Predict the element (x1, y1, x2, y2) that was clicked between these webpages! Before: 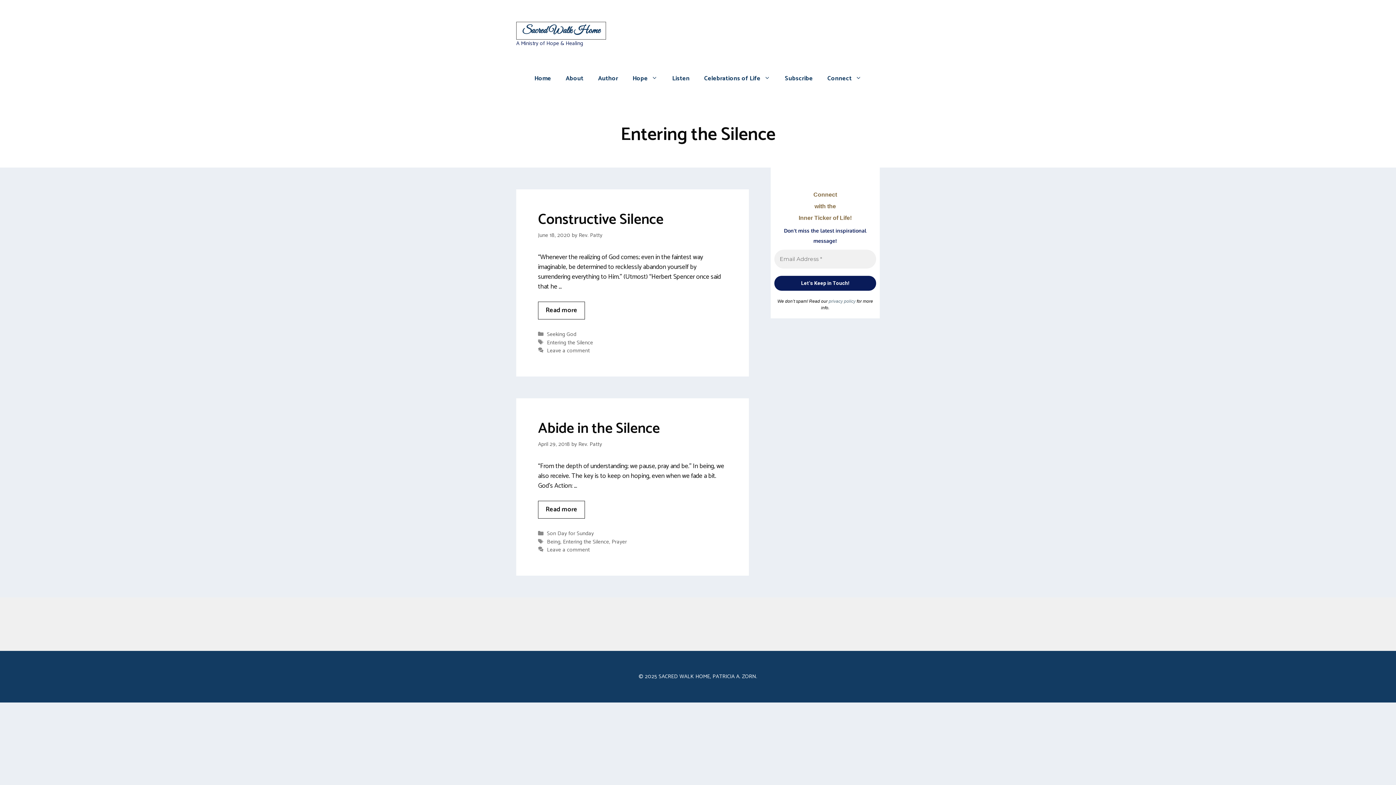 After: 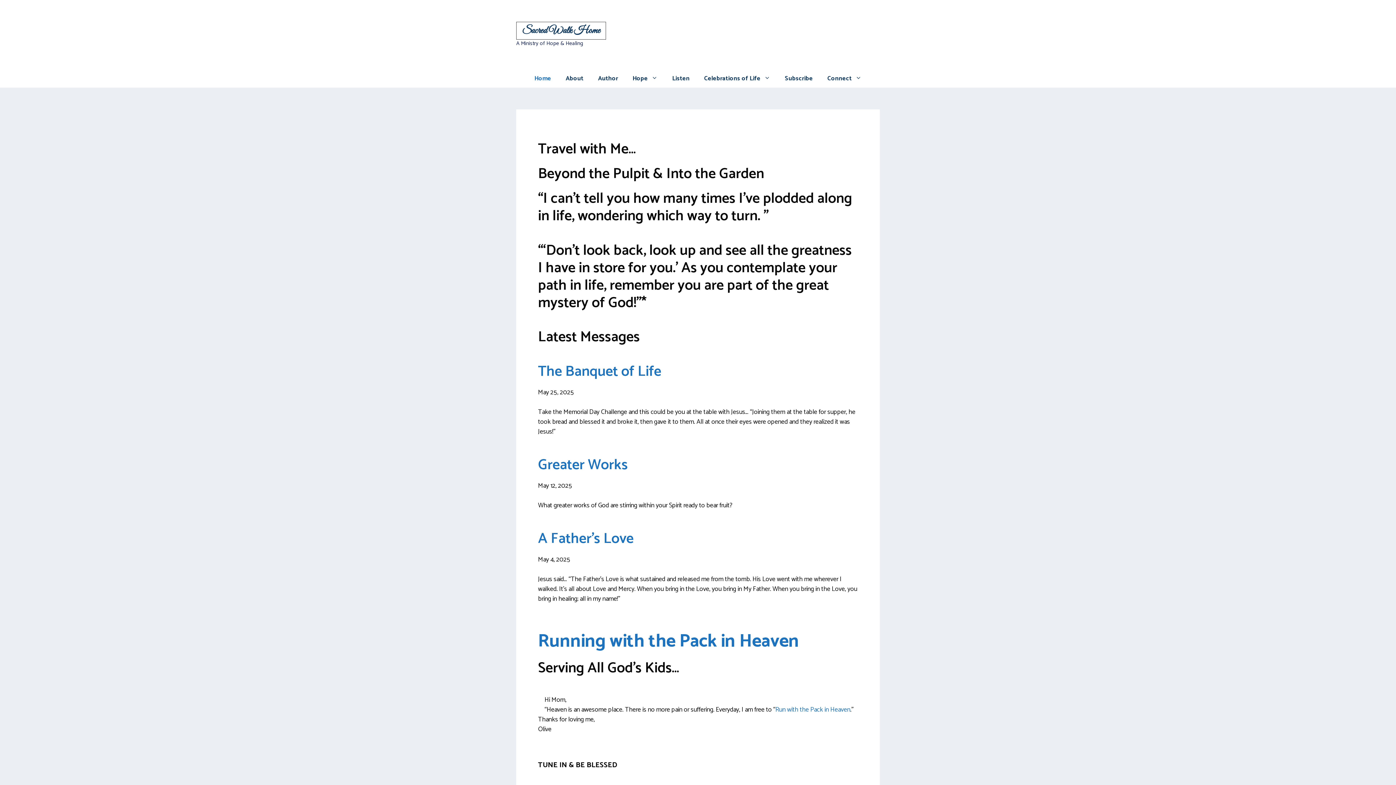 Action: label: Sacred Walk Home bbox: (522, 24, 600, 37)